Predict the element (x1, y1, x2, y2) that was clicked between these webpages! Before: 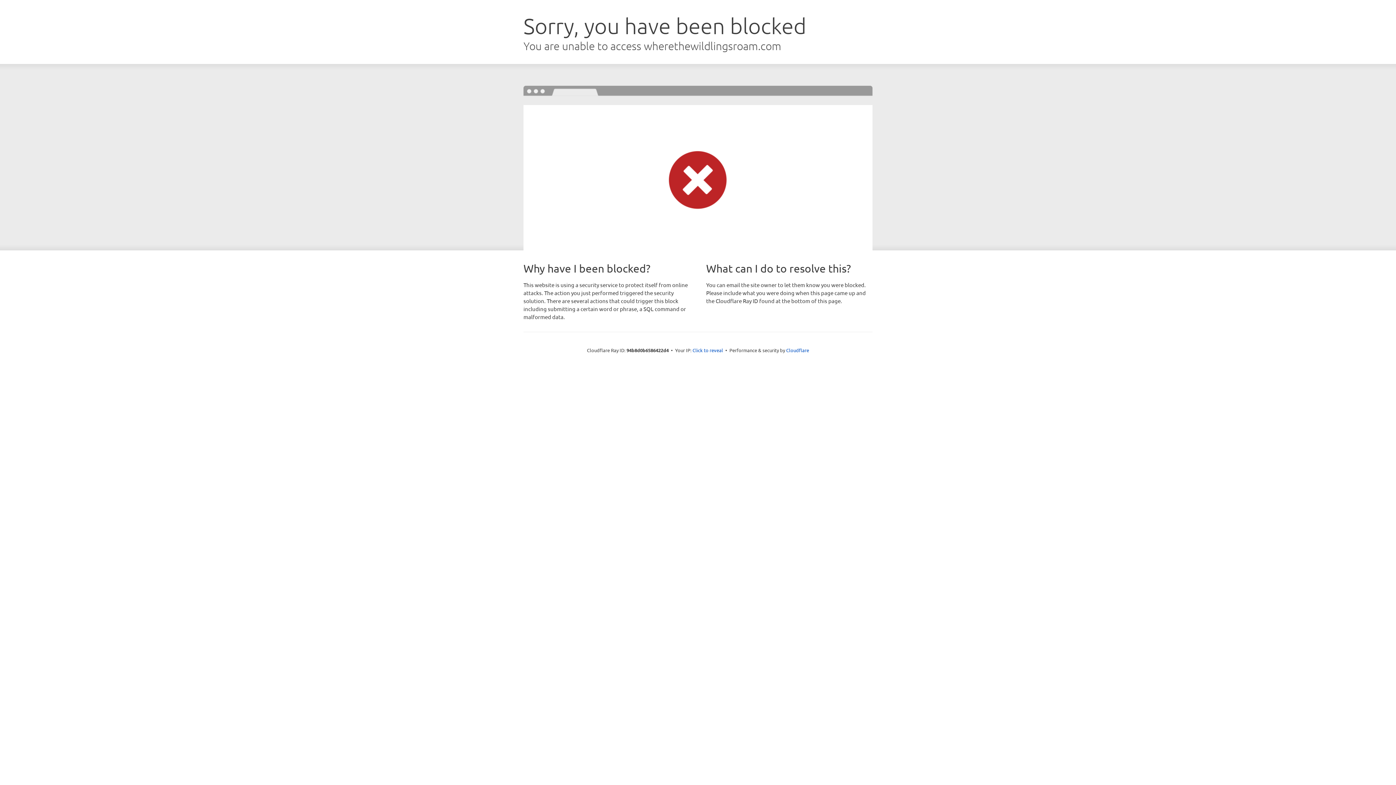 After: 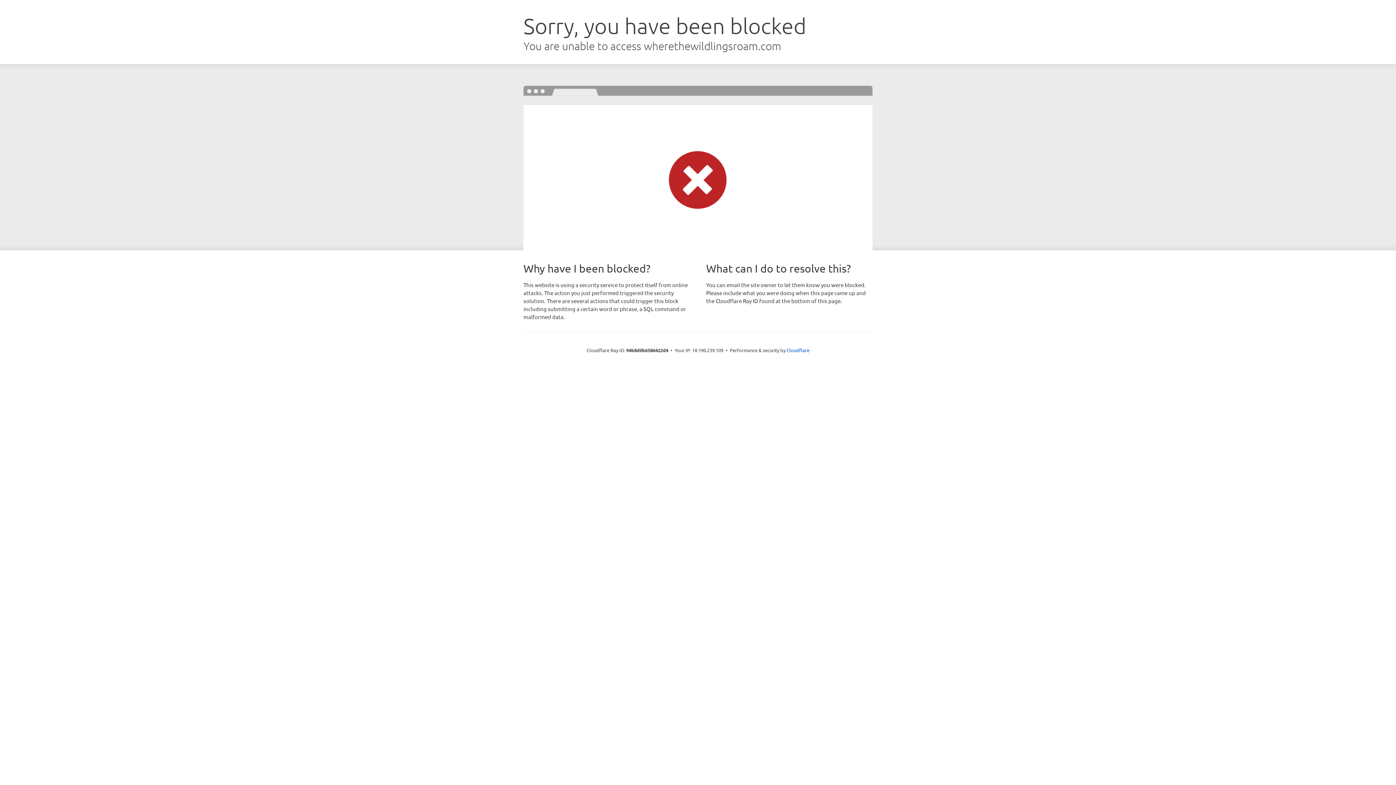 Action: label: Click to reveal bbox: (692, 346, 723, 353)